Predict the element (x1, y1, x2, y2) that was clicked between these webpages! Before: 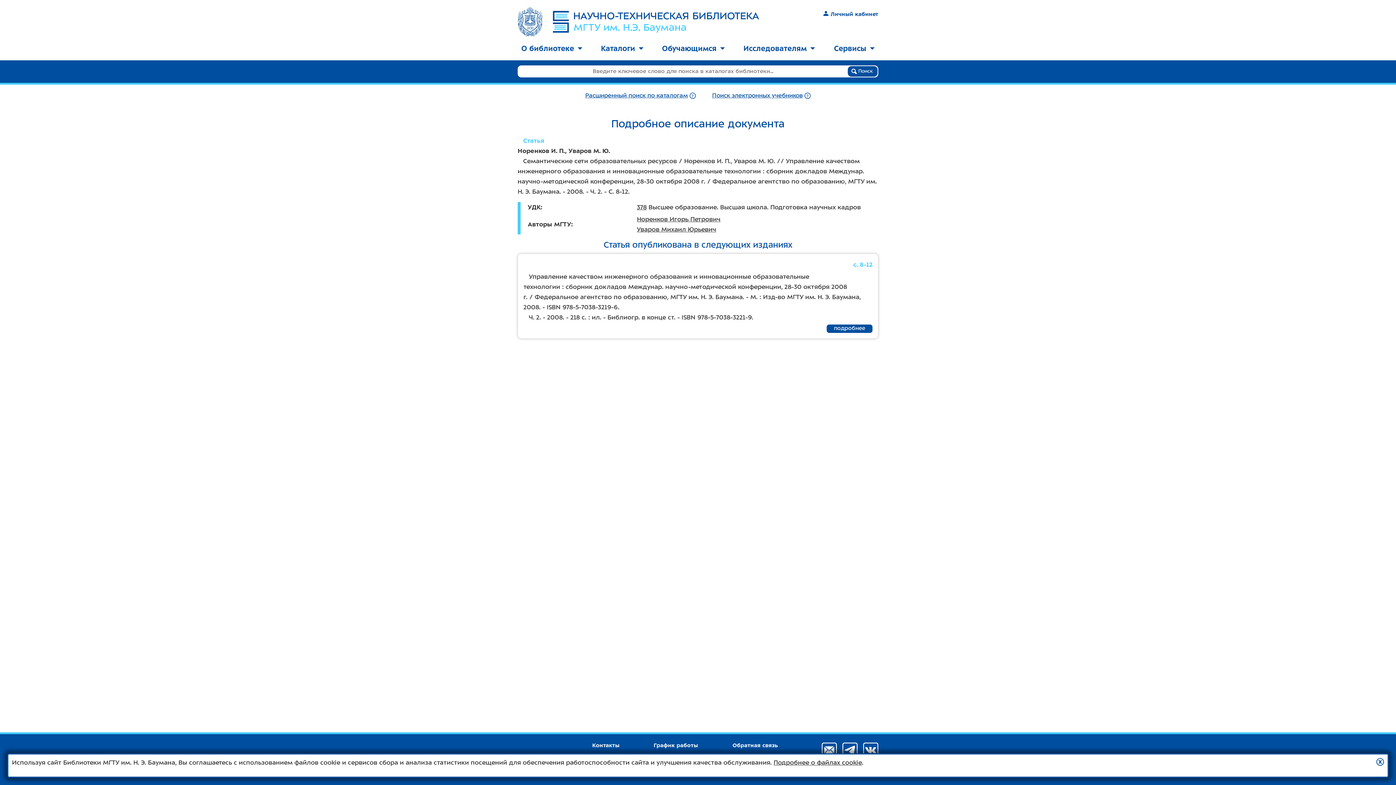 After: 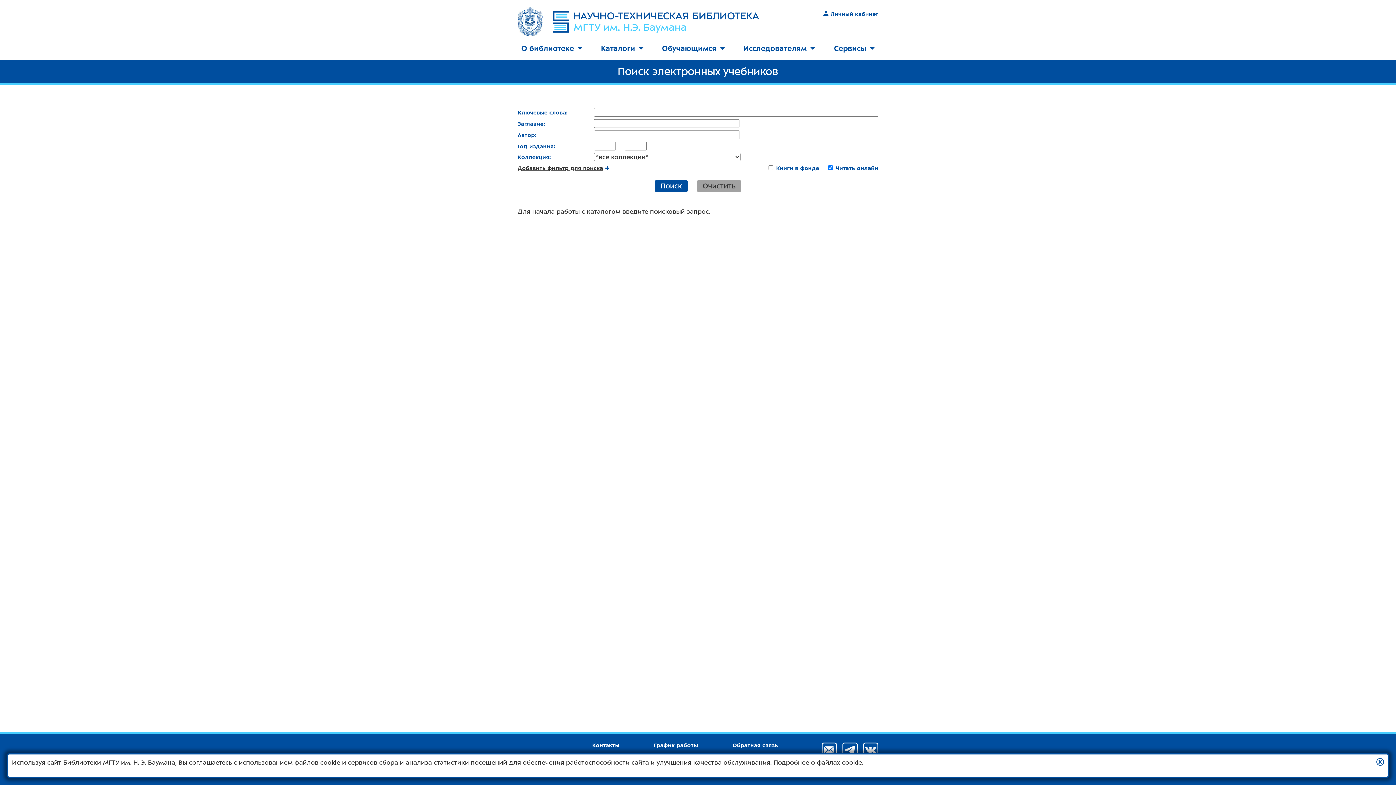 Action: bbox: (712, 92, 802, 98) label: Поиск электронных учебников